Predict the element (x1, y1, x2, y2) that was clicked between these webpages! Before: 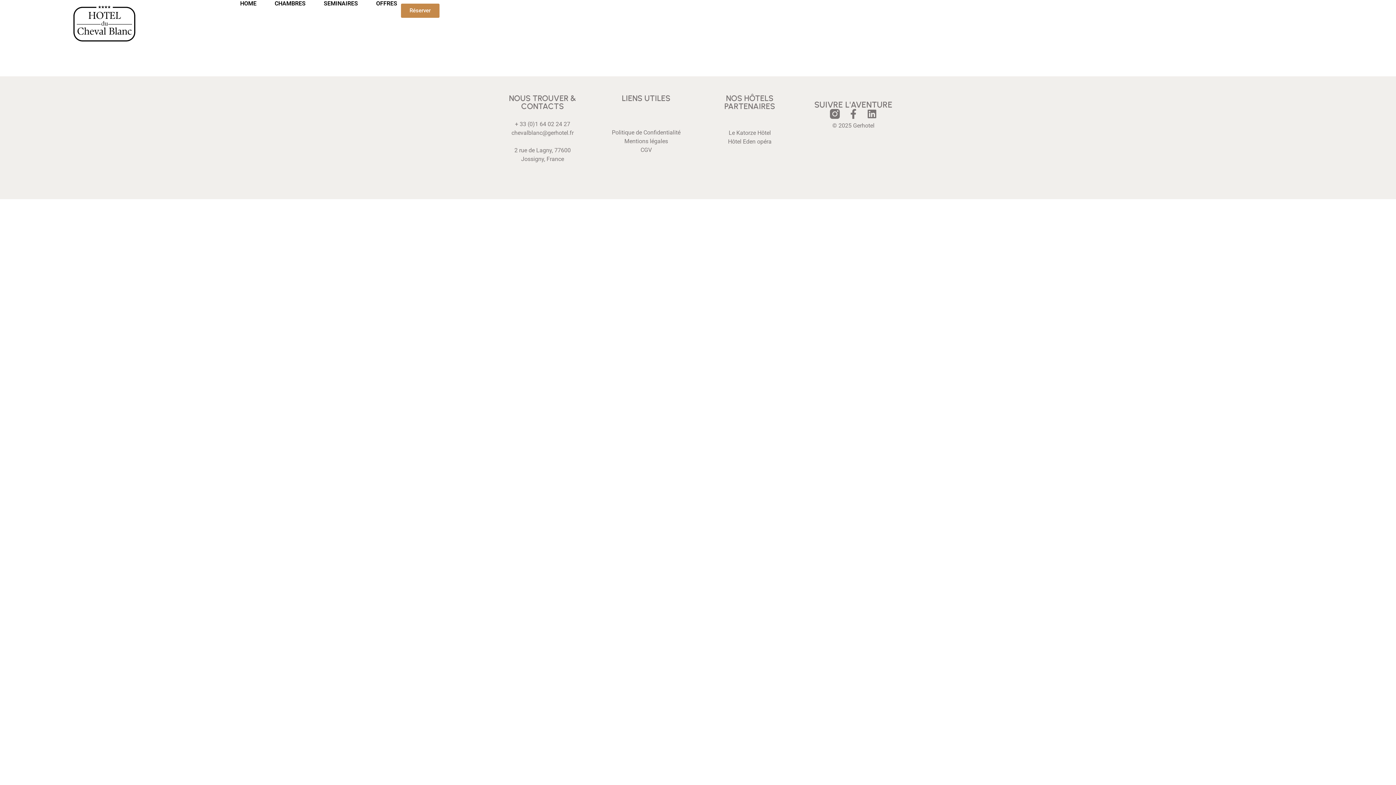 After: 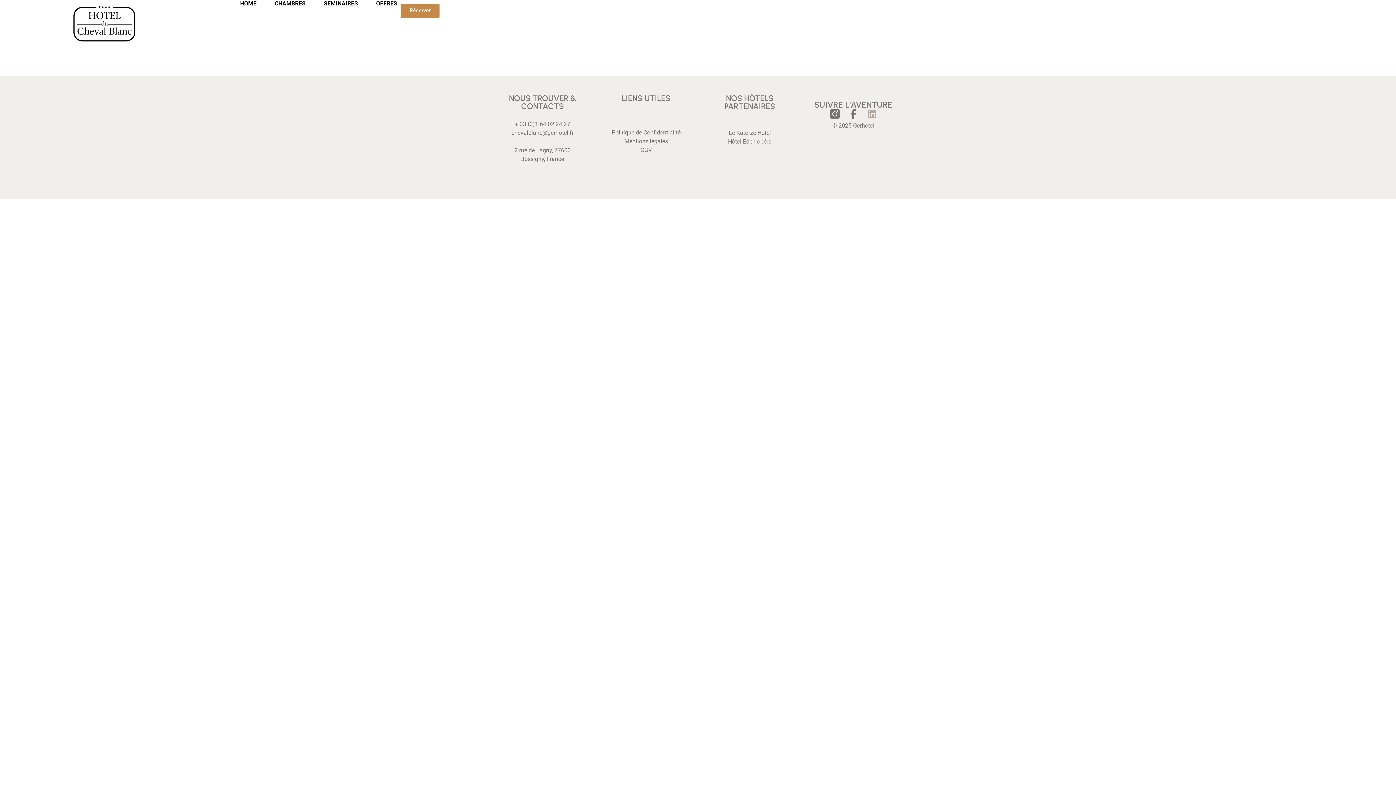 Action: bbox: (867, 109, 877, 118) label: Linkedin